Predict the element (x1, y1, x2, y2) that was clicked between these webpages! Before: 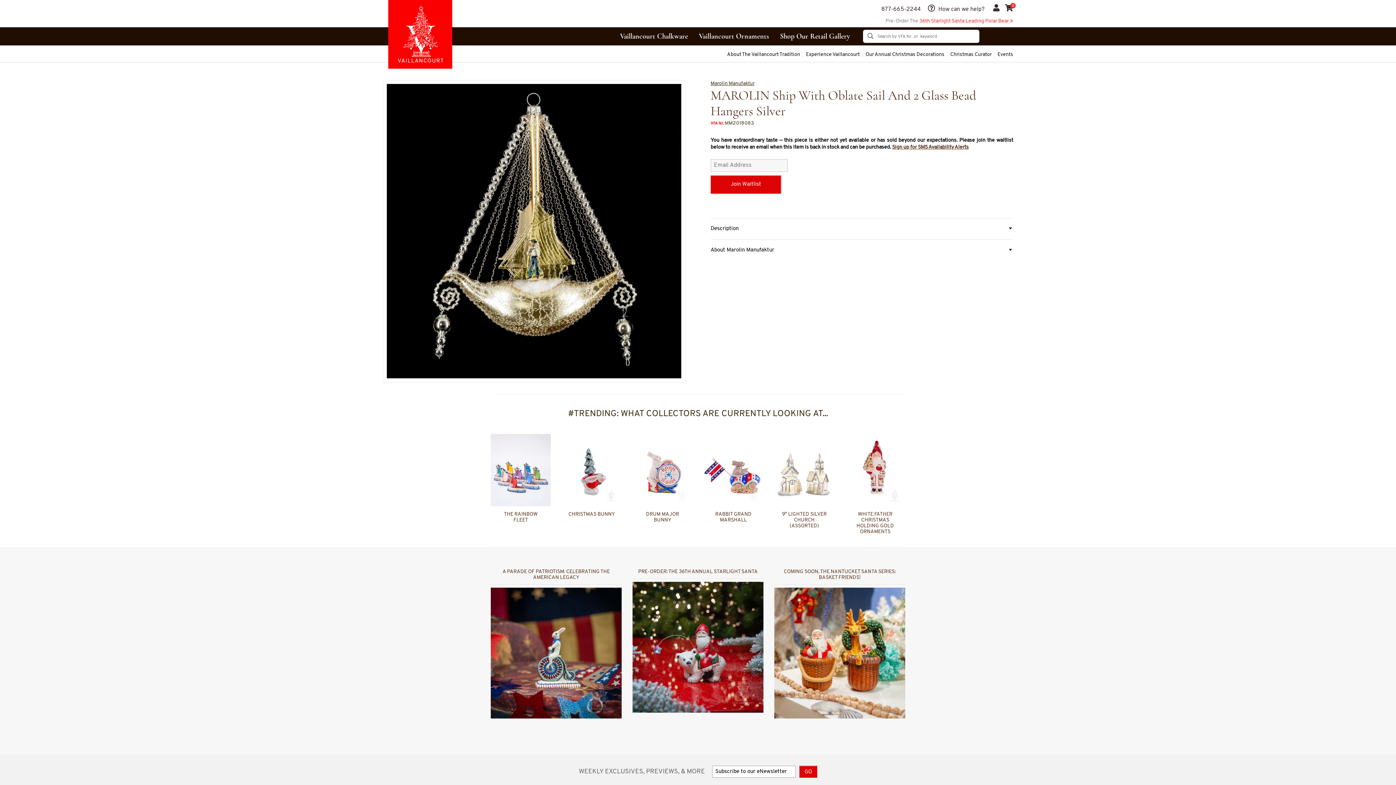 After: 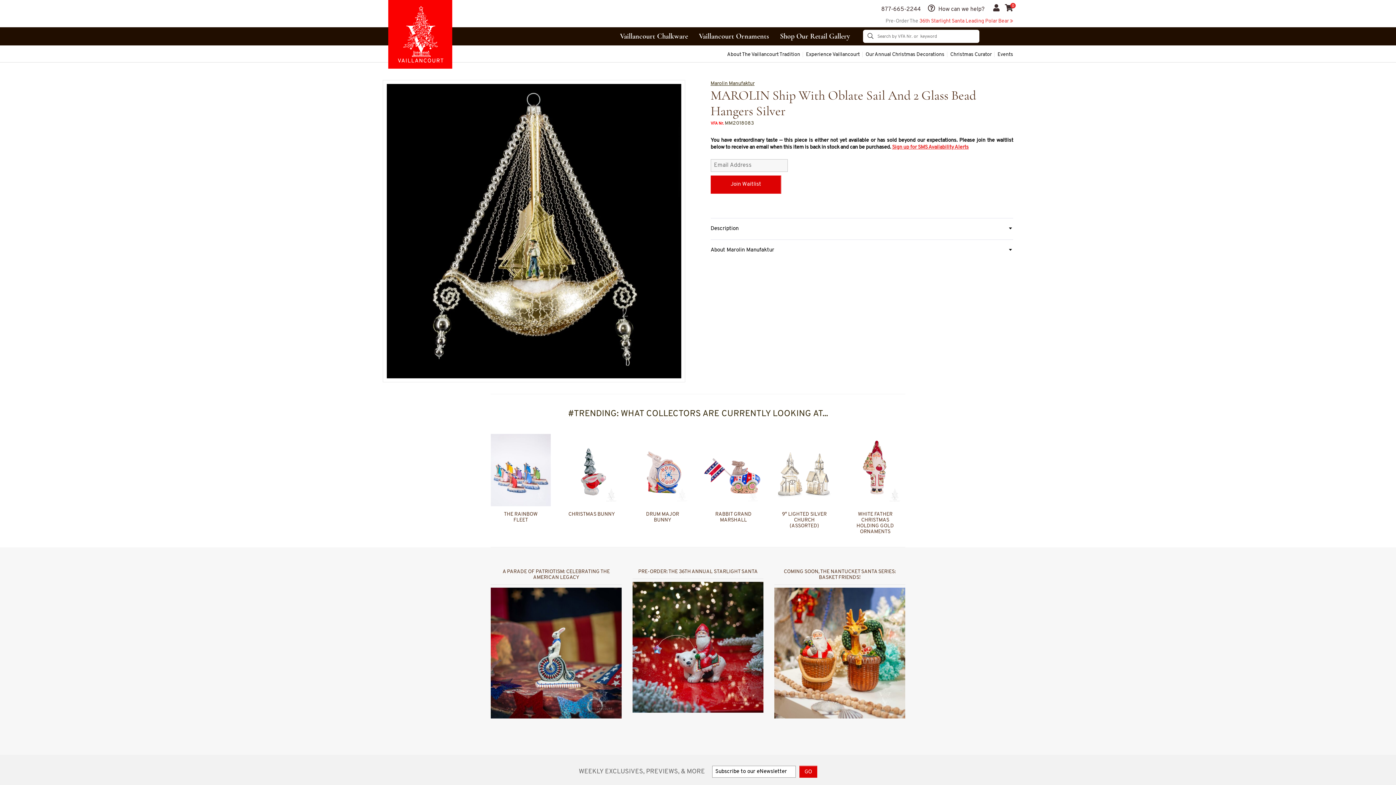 Action: label: Sign up for SMS Availability Alerts bbox: (892, 144, 968, 150)